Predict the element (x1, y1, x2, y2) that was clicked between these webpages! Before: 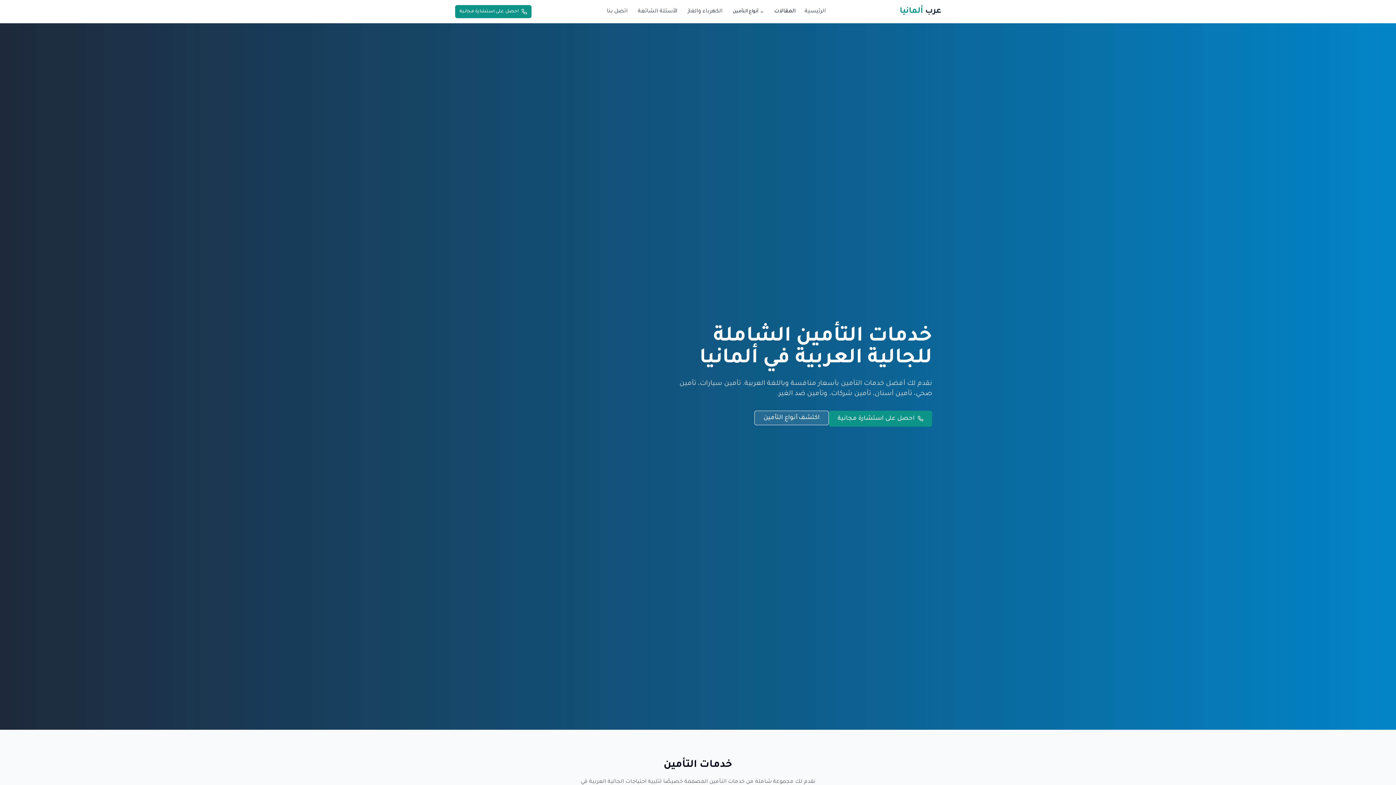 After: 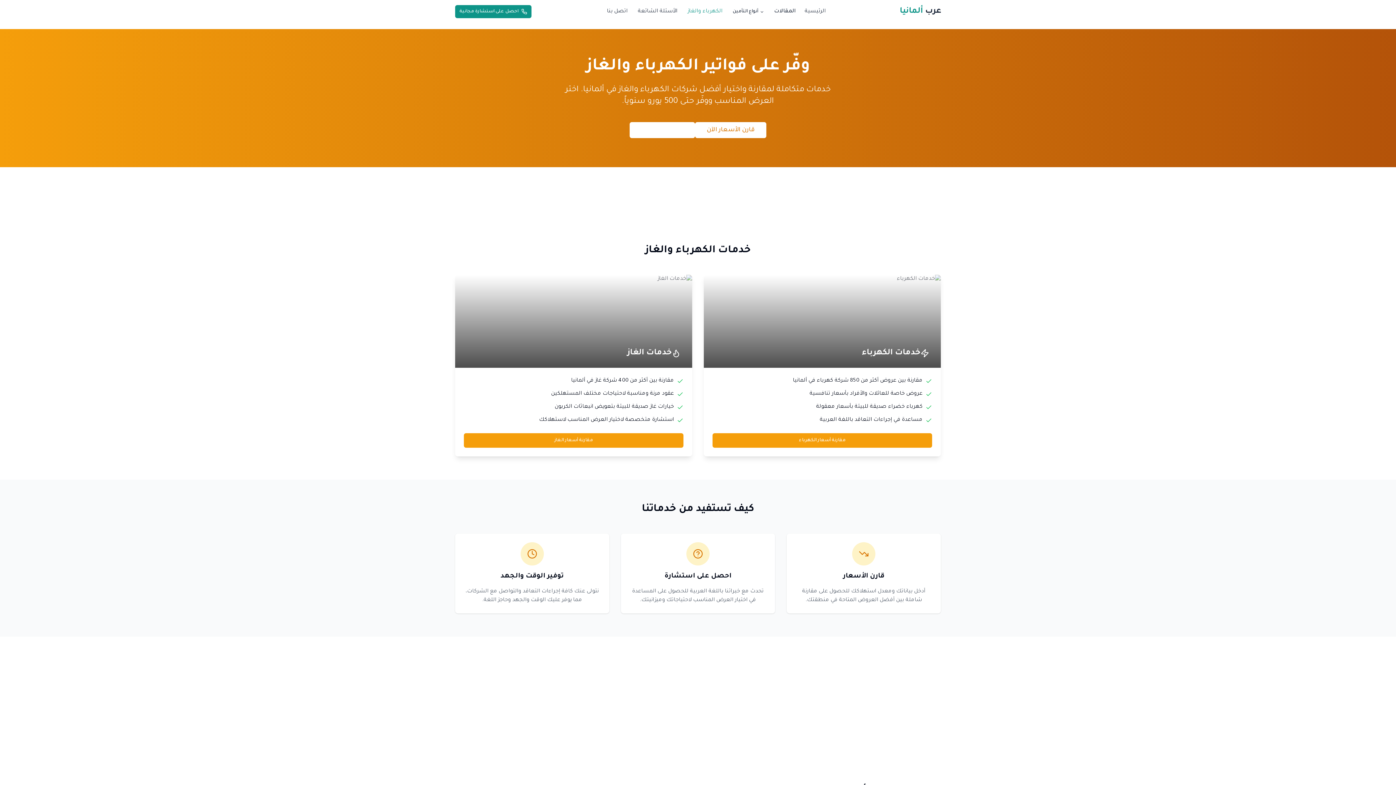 Action: bbox: (683, 4, 727, 18) label: الكهرباء والغاز